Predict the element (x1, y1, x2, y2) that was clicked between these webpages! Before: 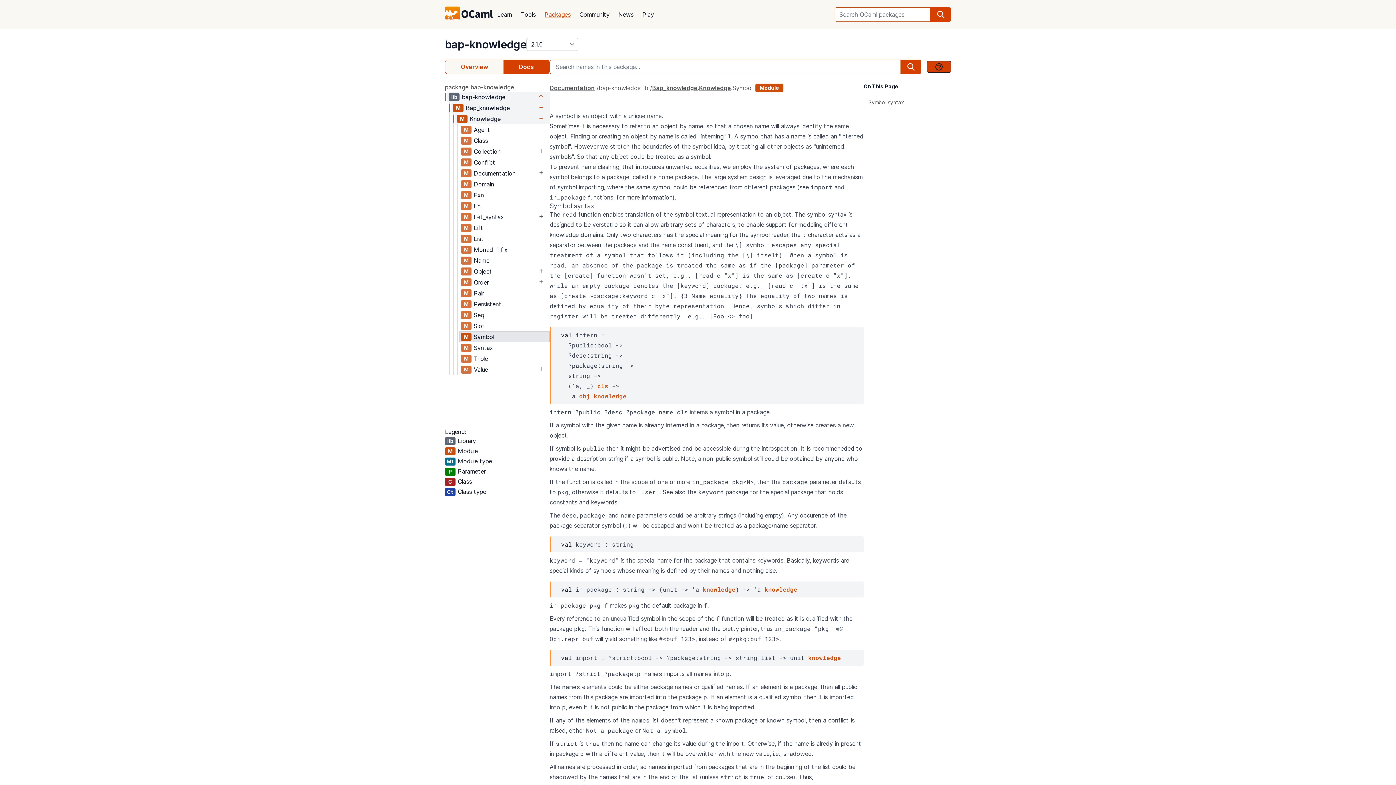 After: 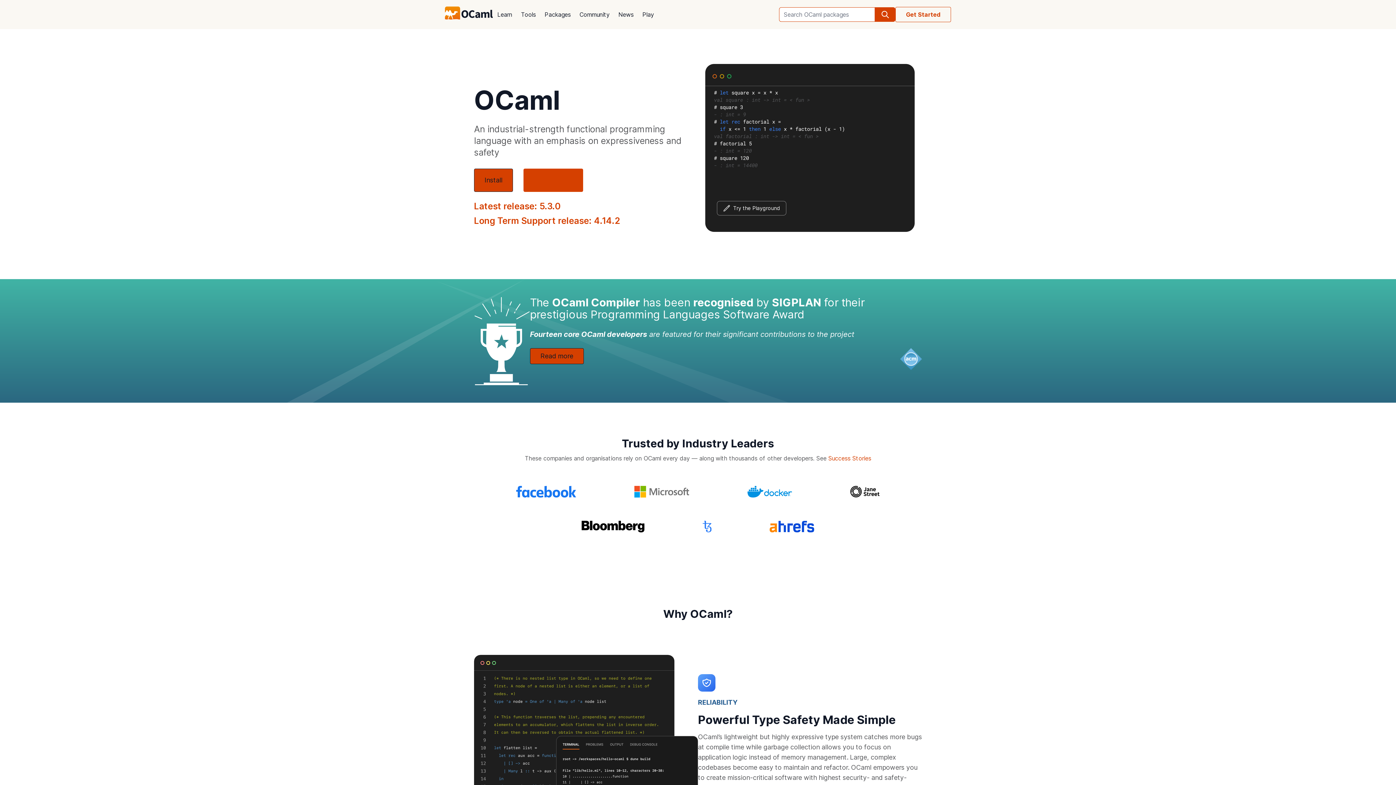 Action: bbox: (445, 6, 493, 22)